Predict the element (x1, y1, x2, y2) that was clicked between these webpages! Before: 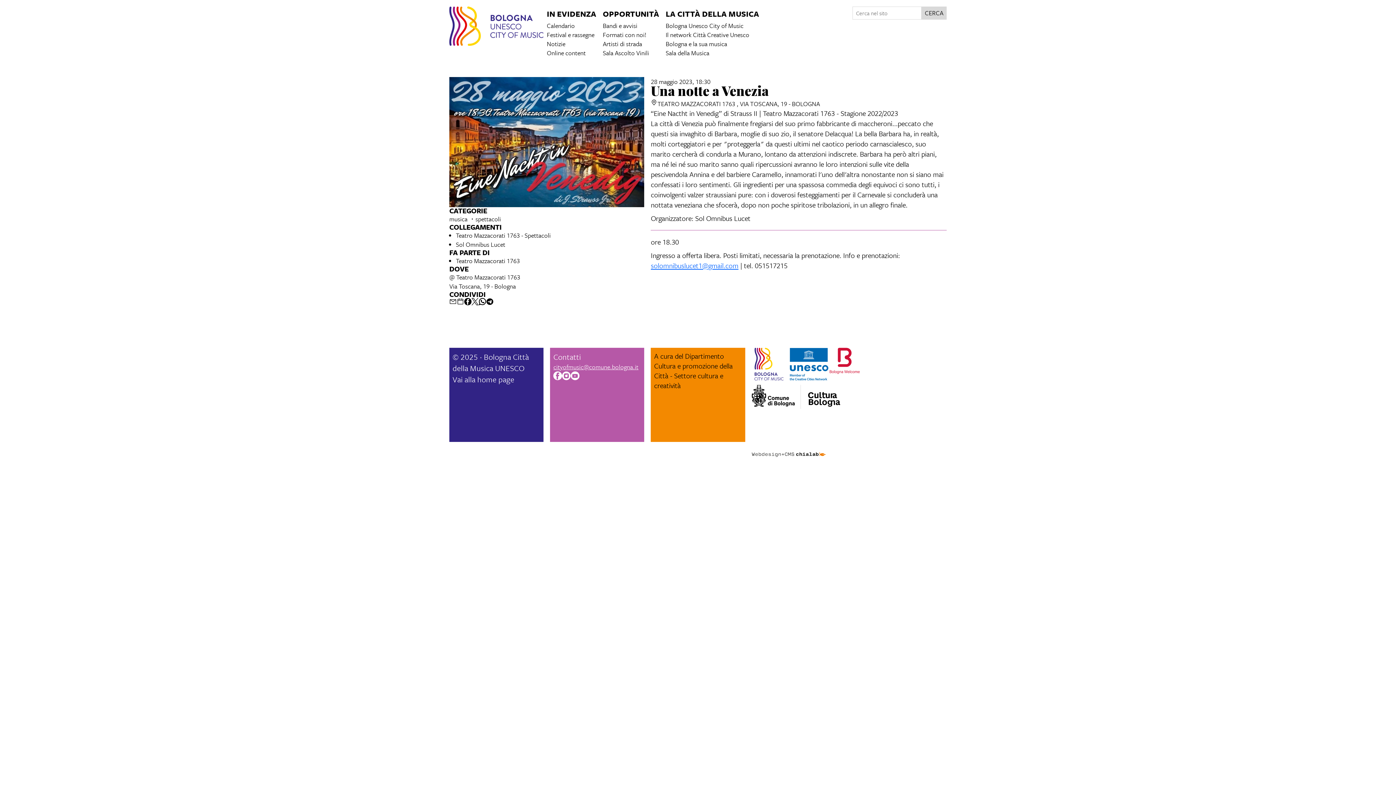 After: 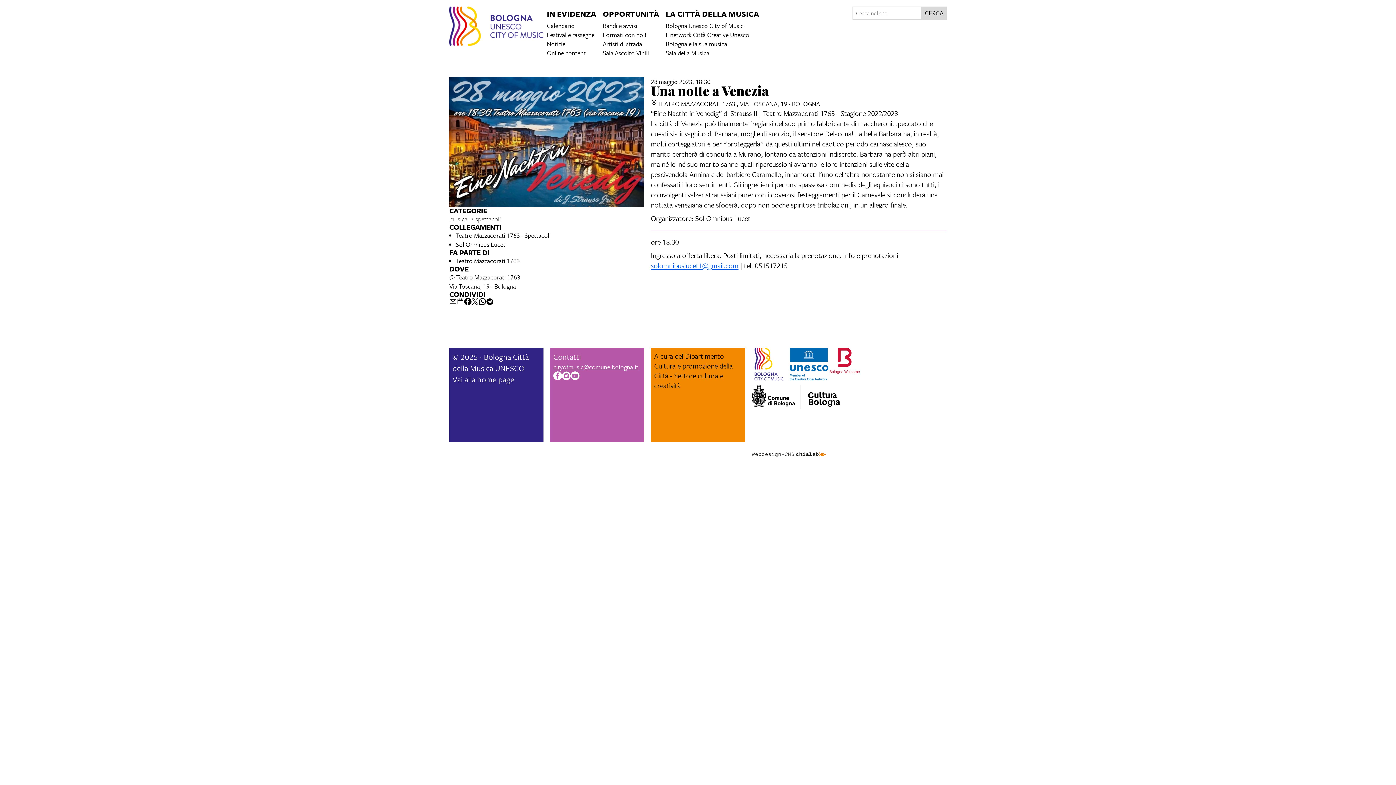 Action: bbox: (802, 380, 846, 409)